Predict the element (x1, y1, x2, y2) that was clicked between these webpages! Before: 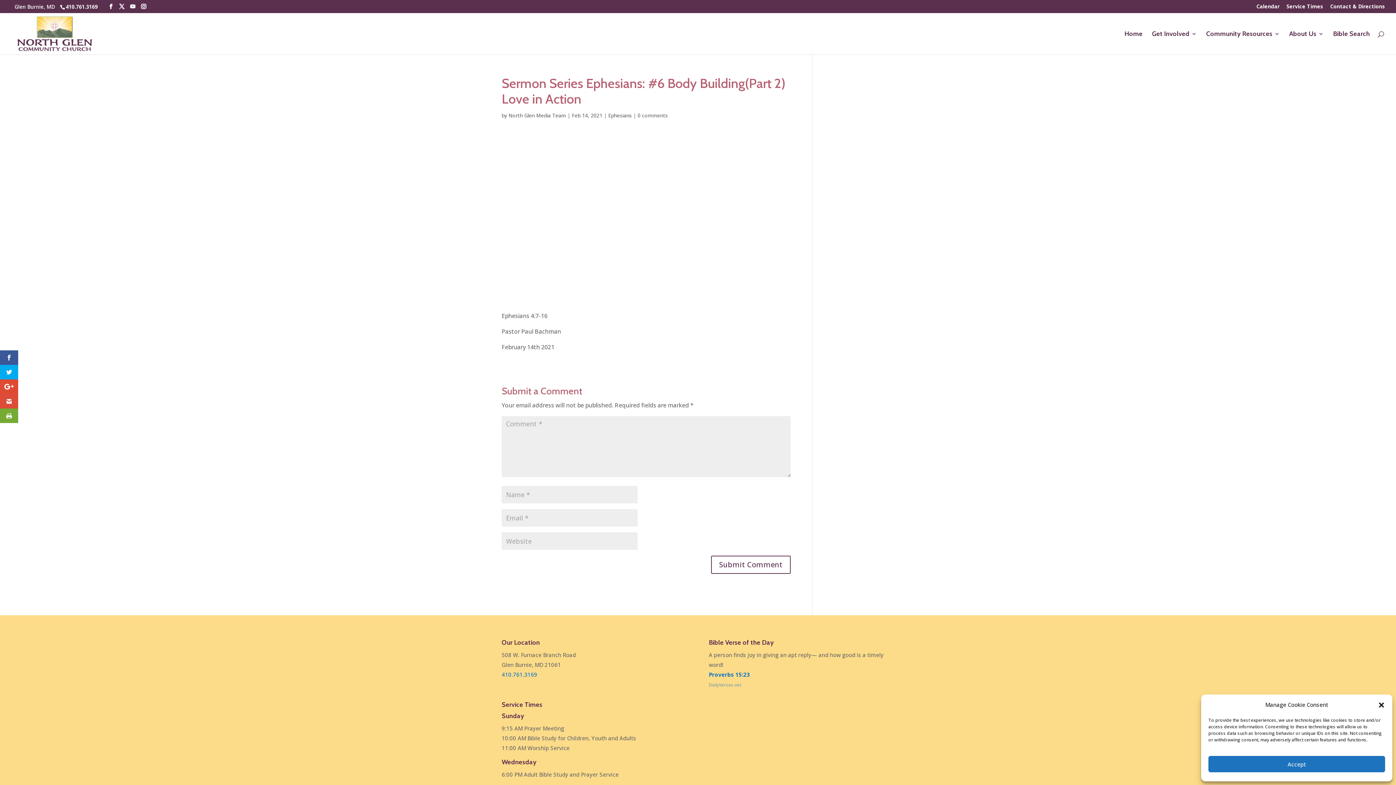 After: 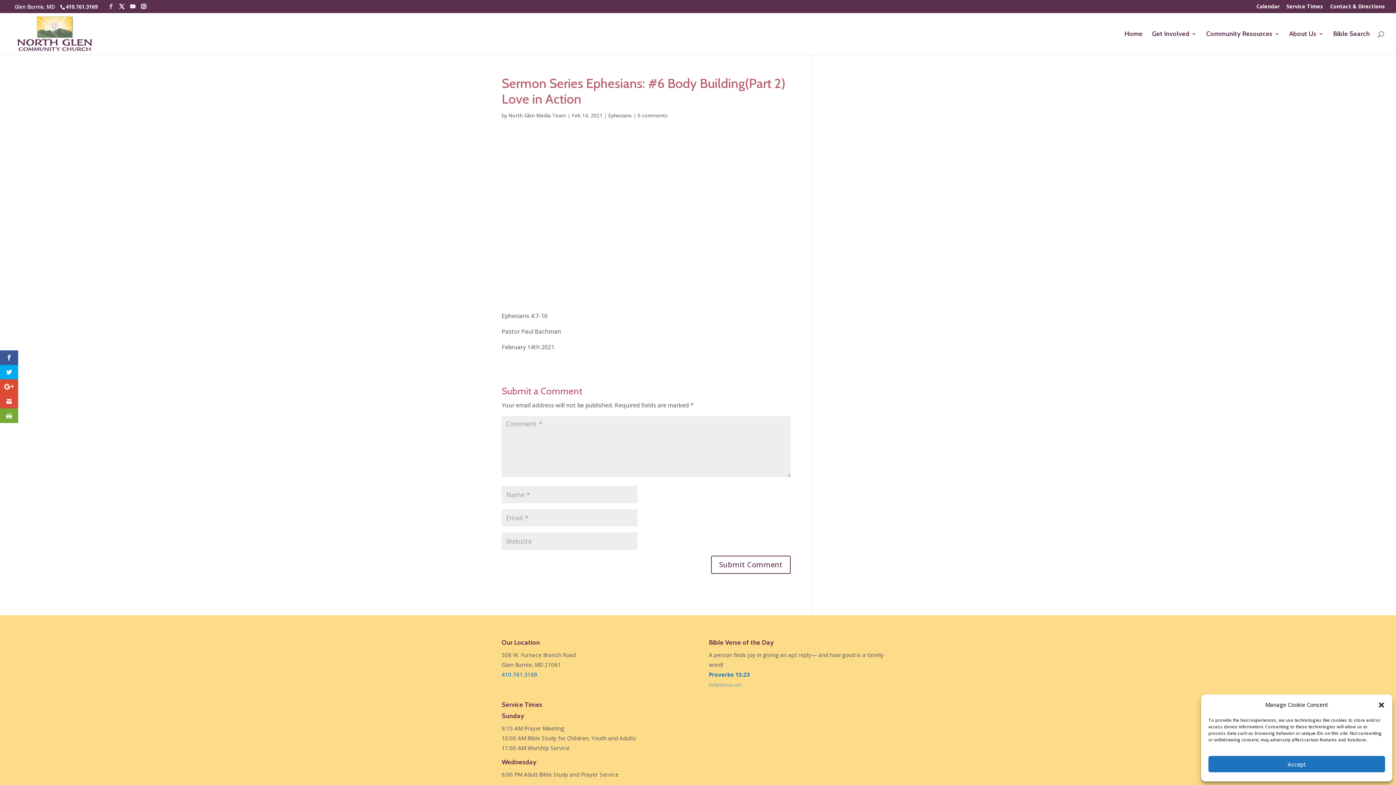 Action: bbox: (108, 3, 113, 9)